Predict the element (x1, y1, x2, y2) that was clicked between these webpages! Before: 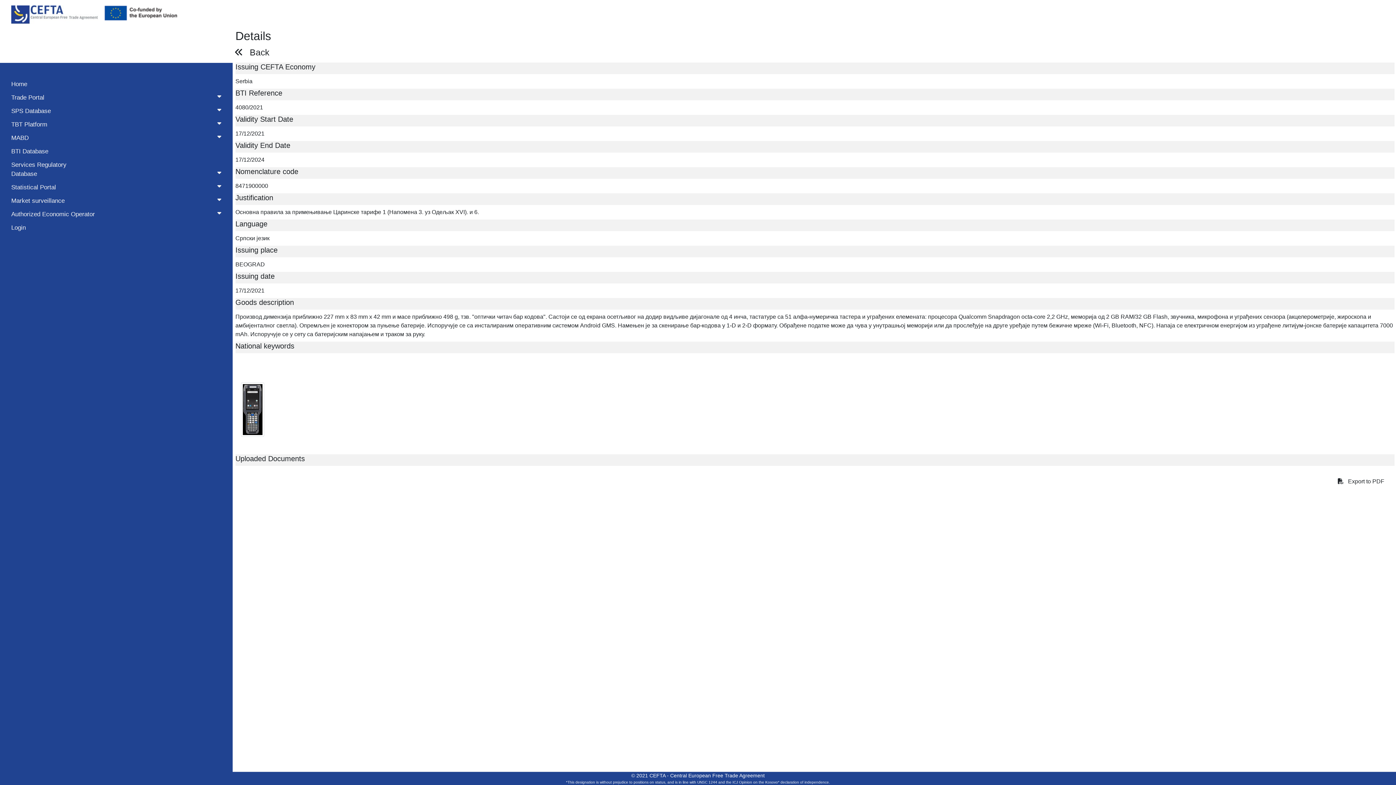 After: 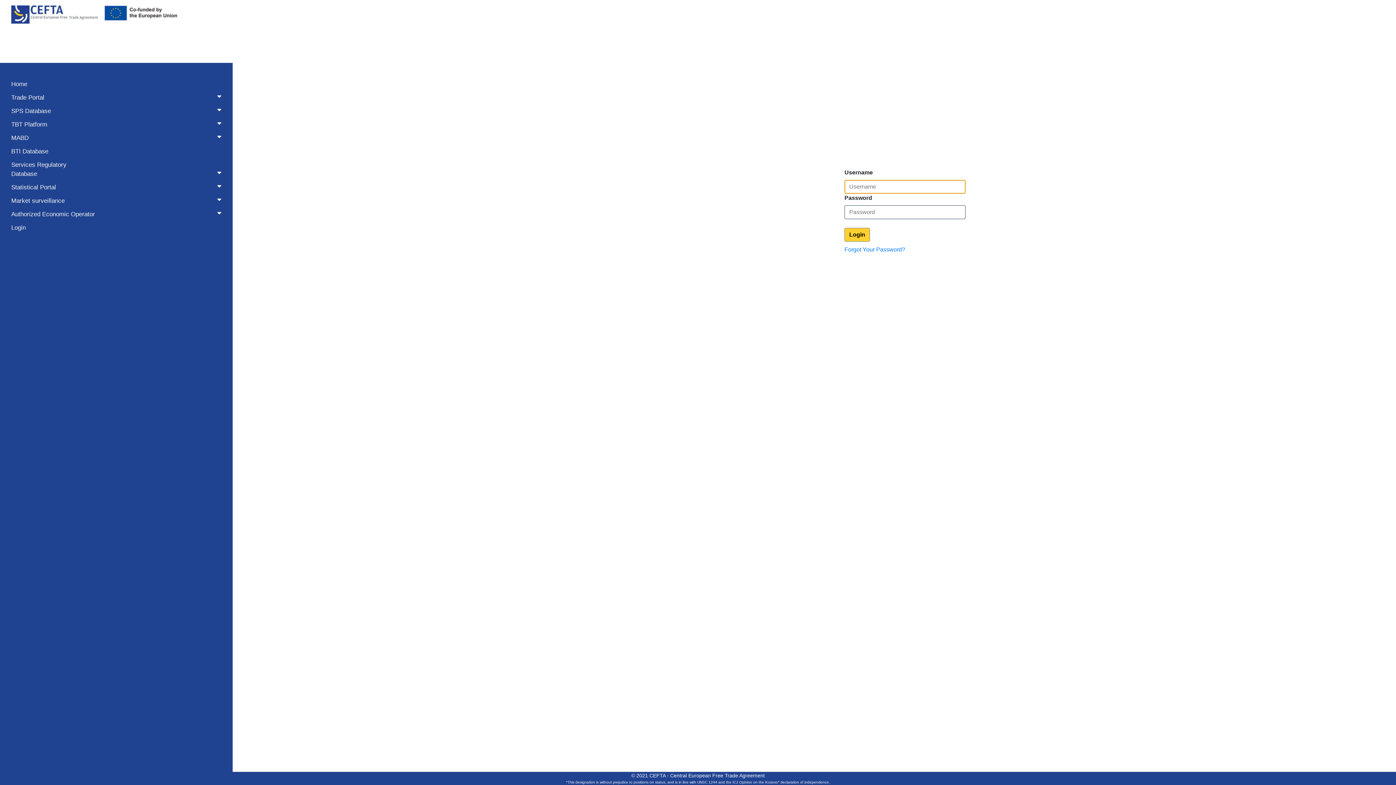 Action: bbox: (5, 221, 227, 234) label: Login